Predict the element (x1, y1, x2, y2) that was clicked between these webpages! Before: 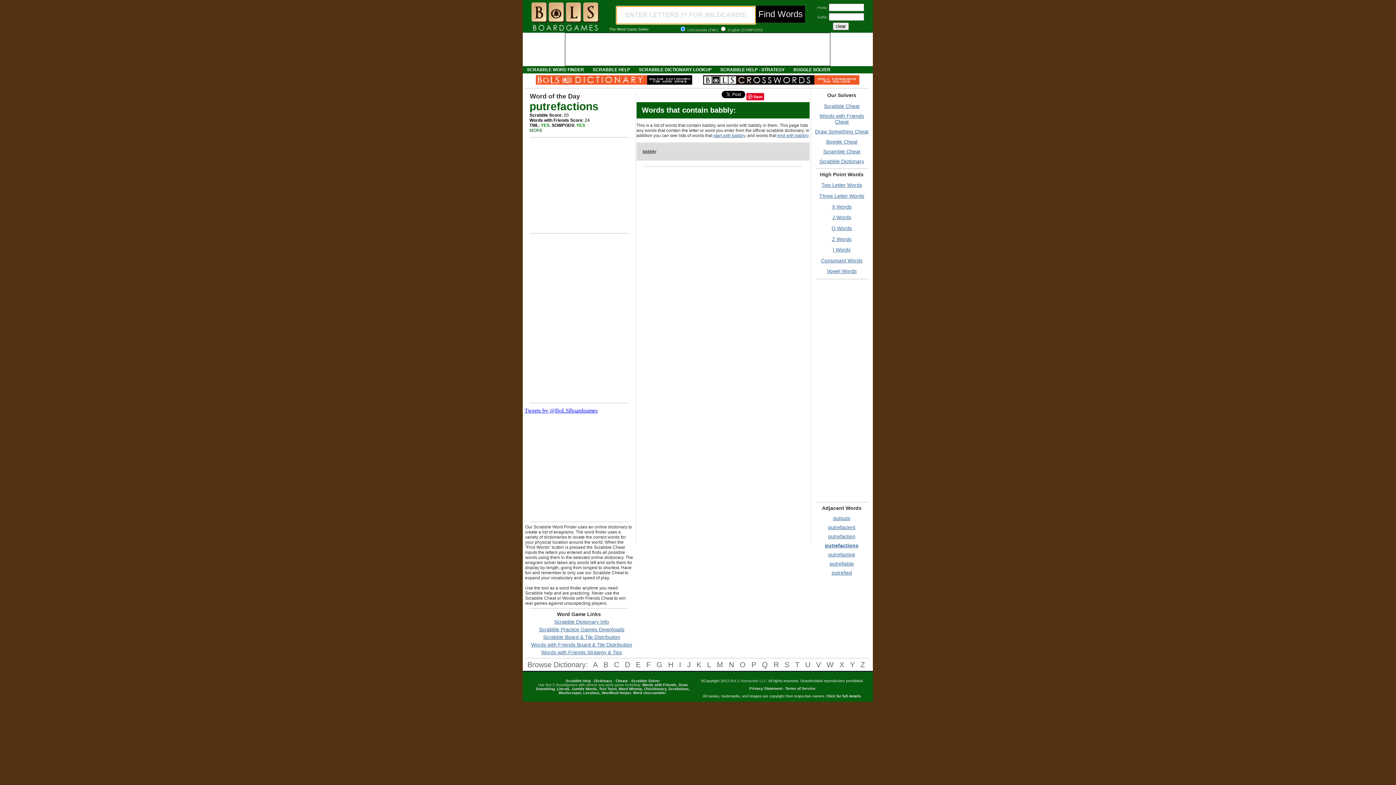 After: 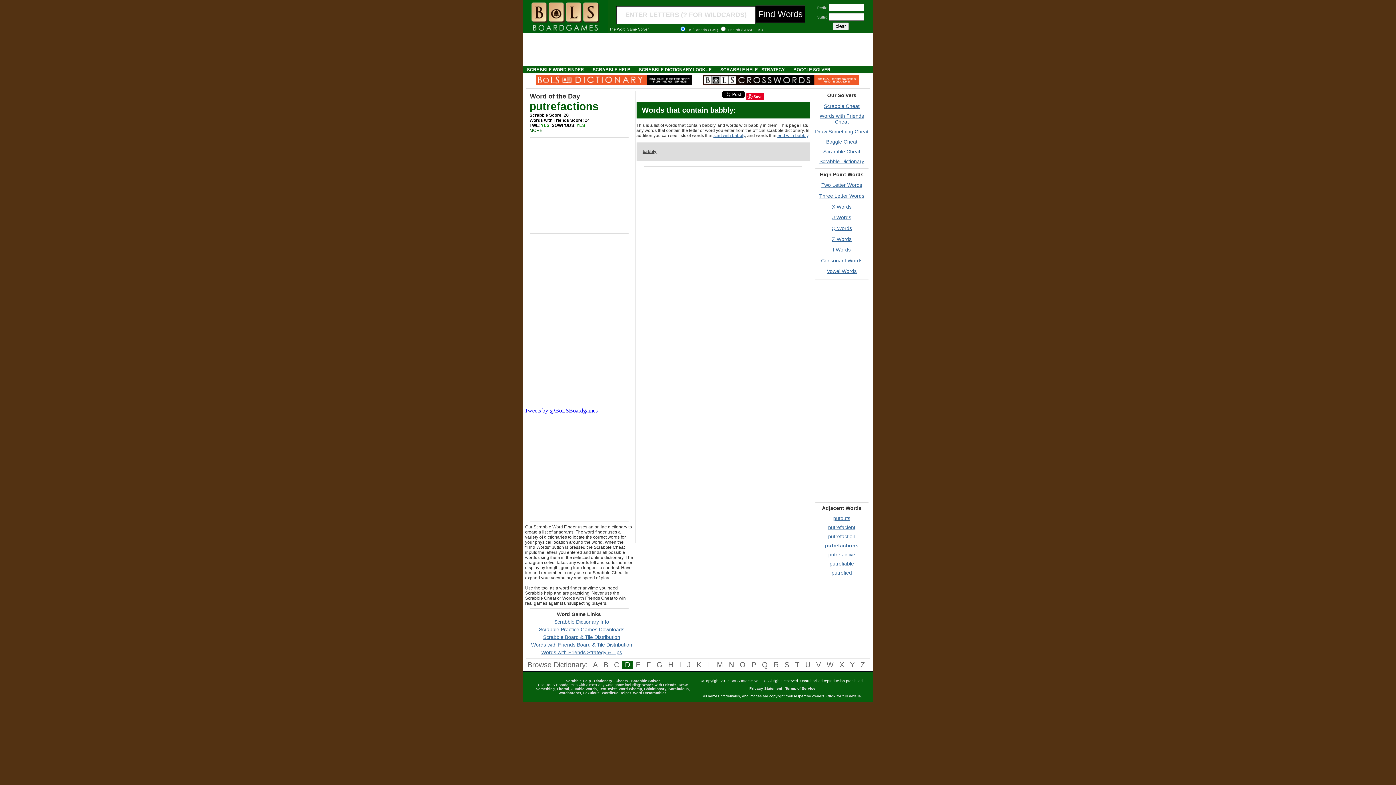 Action: bbox: (622, 661, 633, 669) label: D